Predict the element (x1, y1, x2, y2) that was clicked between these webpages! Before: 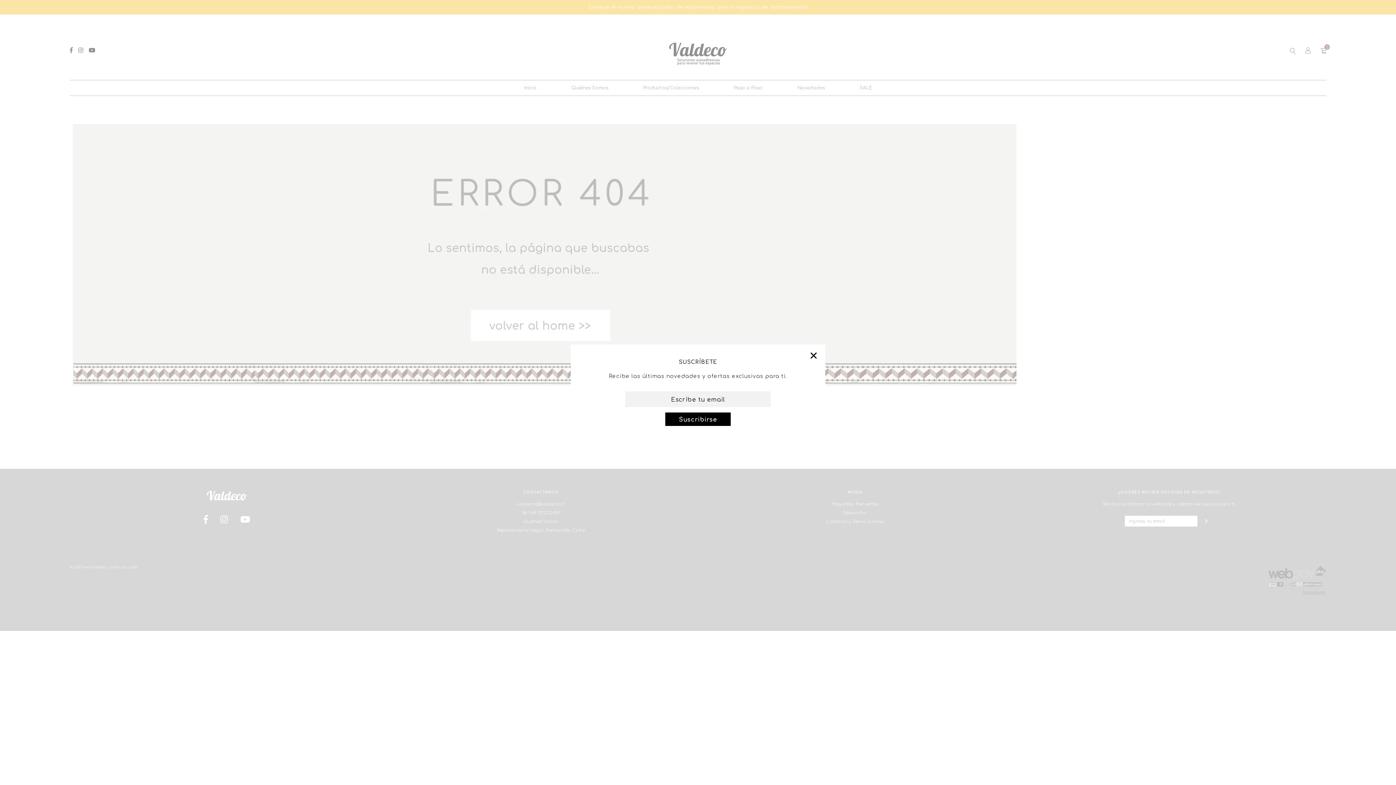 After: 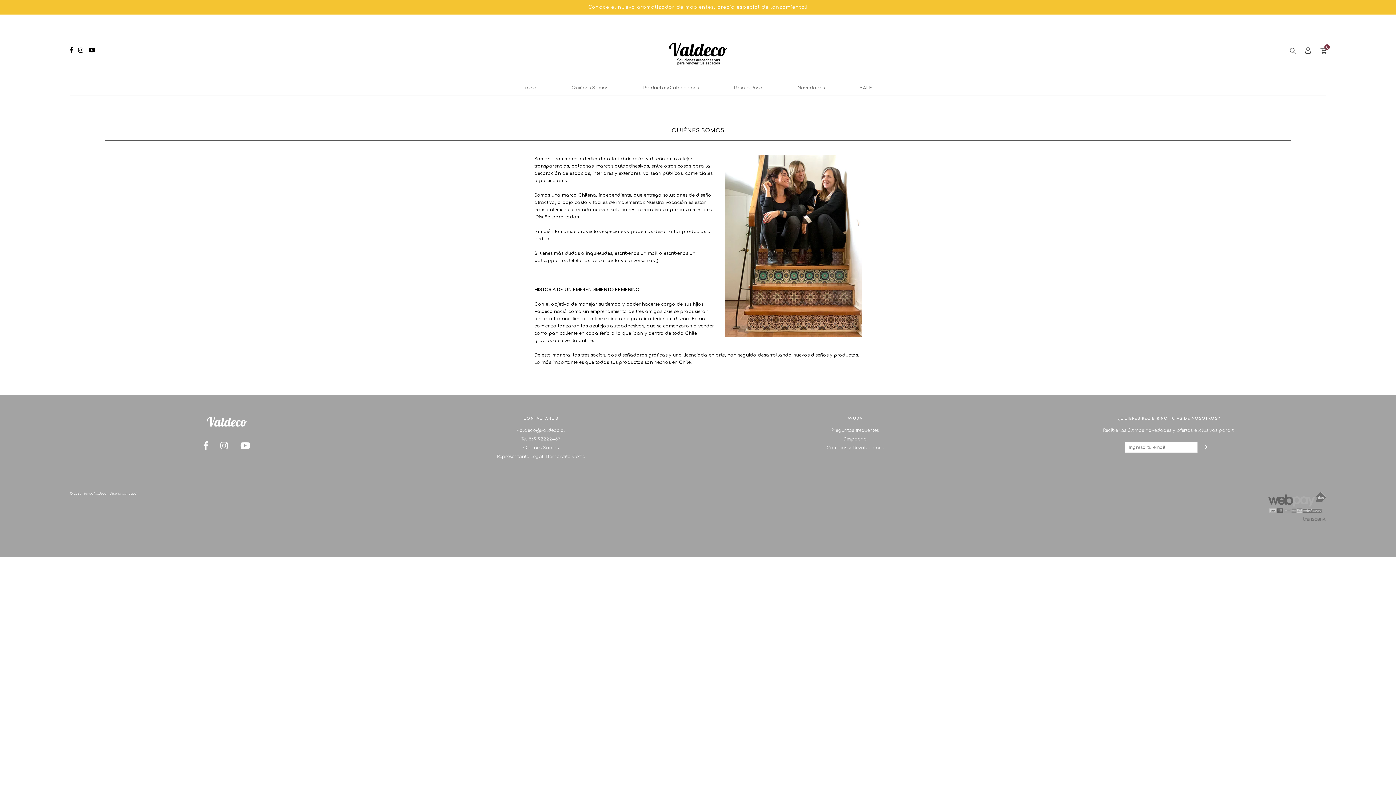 Action: bbox: (523, 519, 558, 524) label: Quiénes Somos